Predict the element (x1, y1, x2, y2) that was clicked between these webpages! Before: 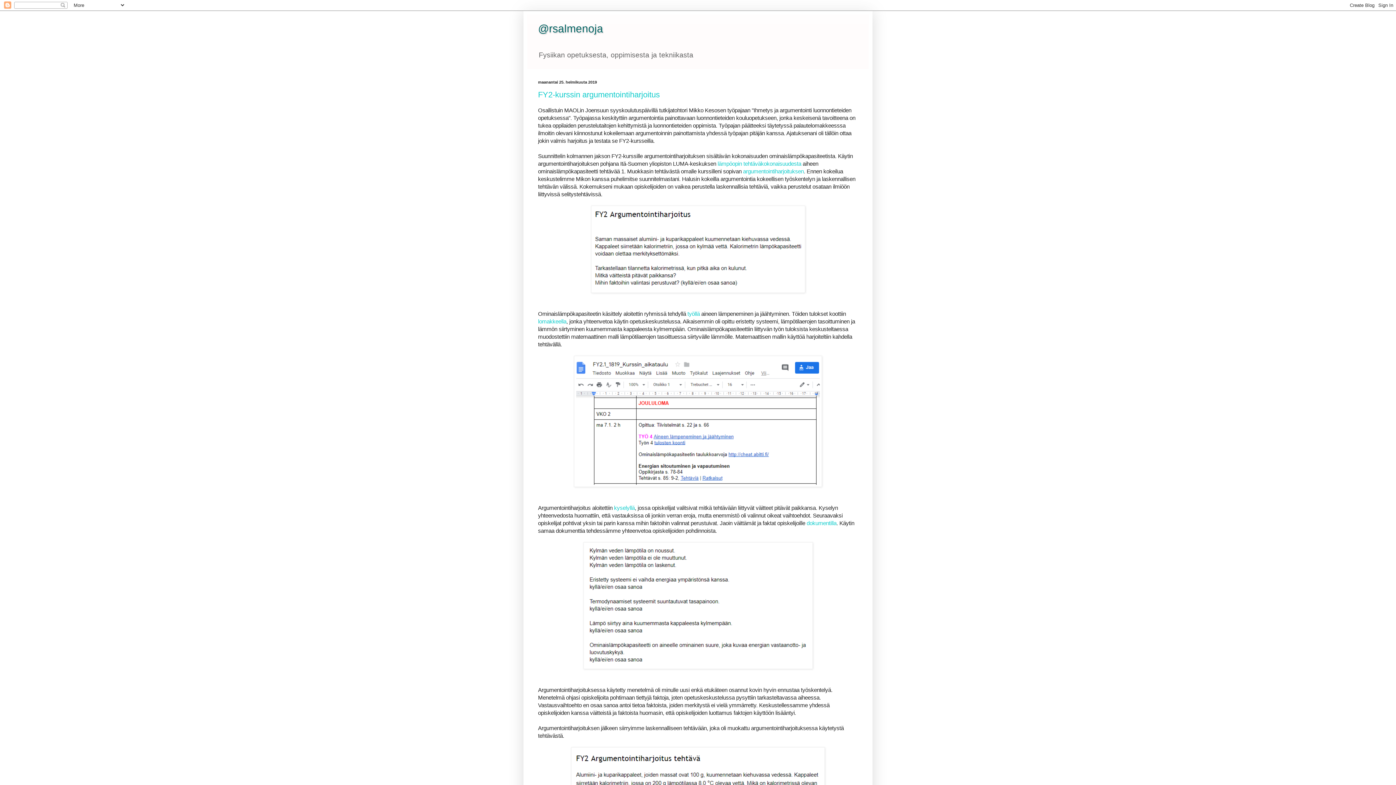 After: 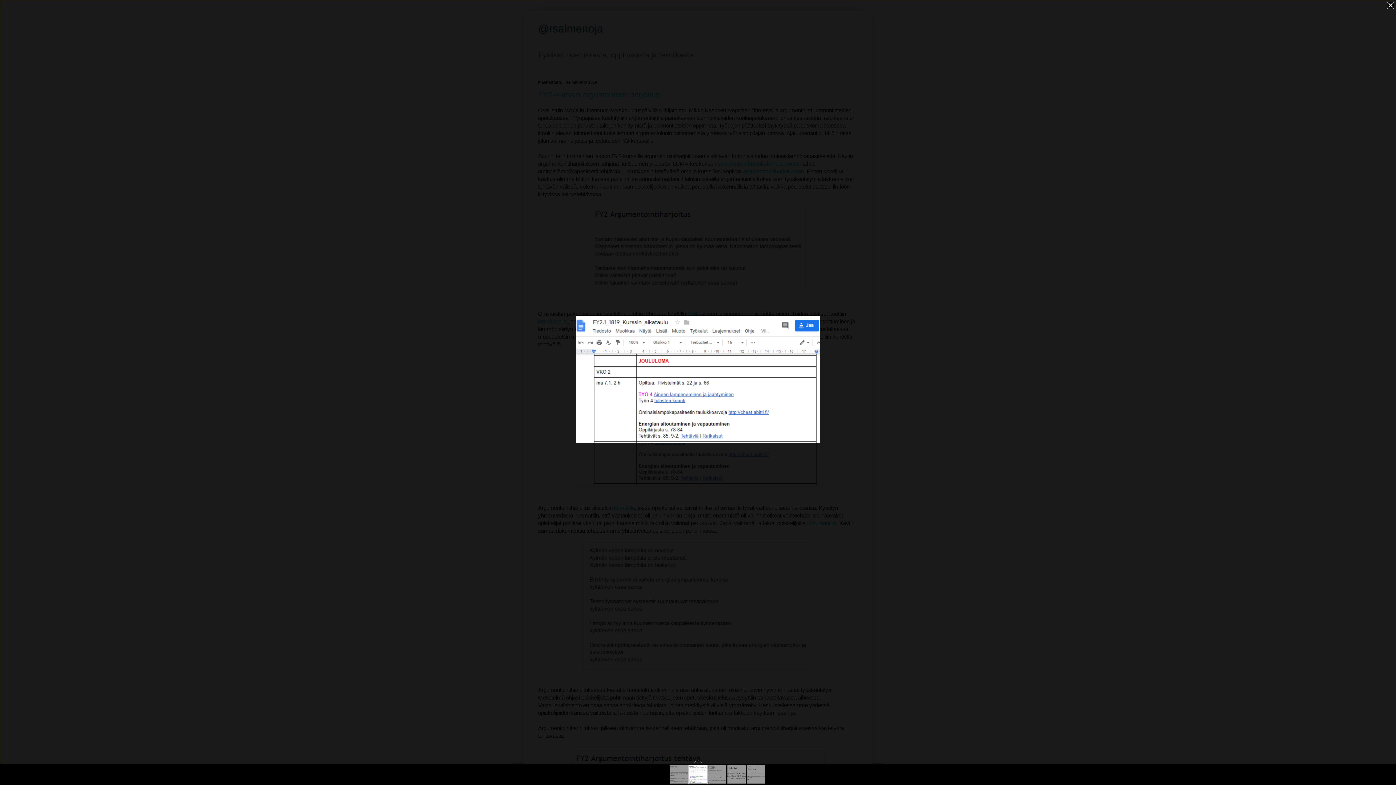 Action: bbox: (574, 482, 822, 488)